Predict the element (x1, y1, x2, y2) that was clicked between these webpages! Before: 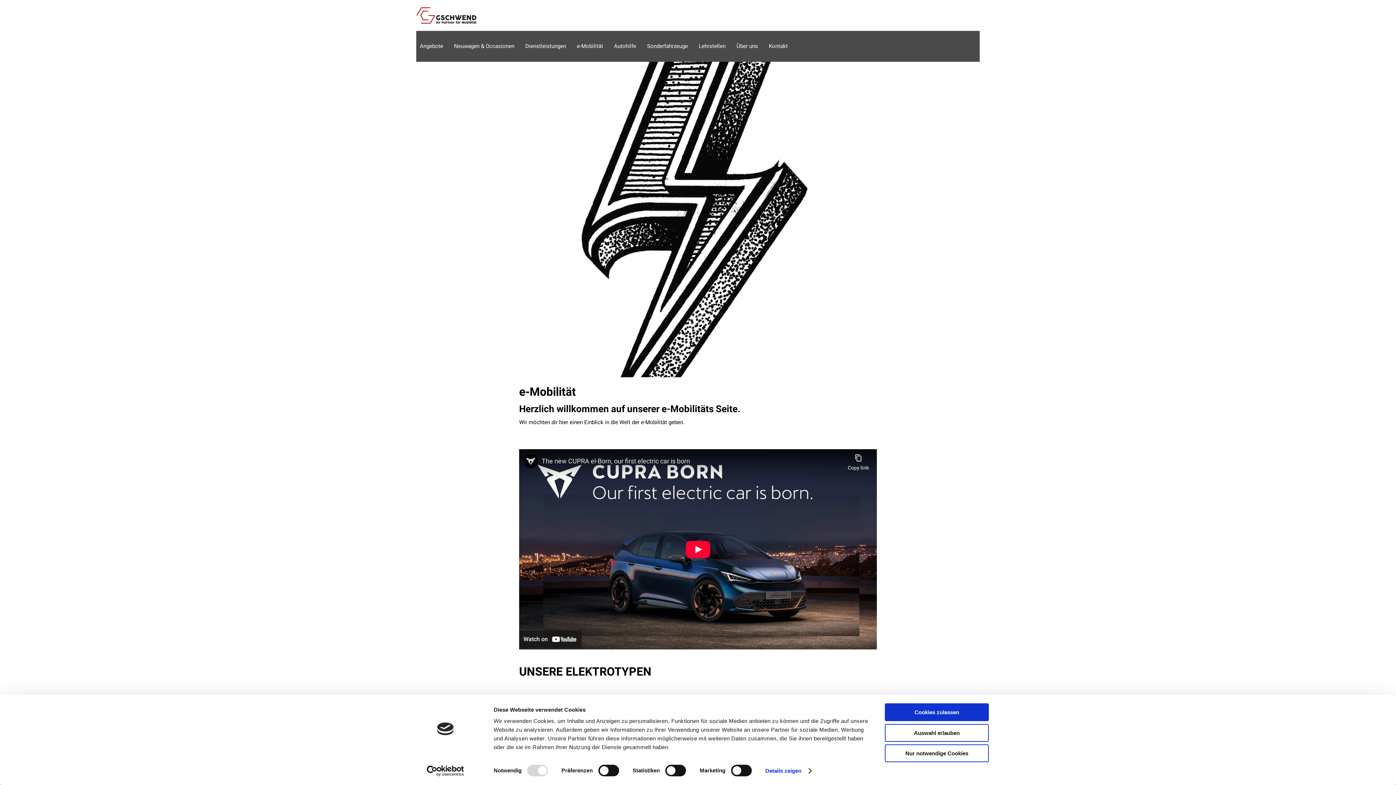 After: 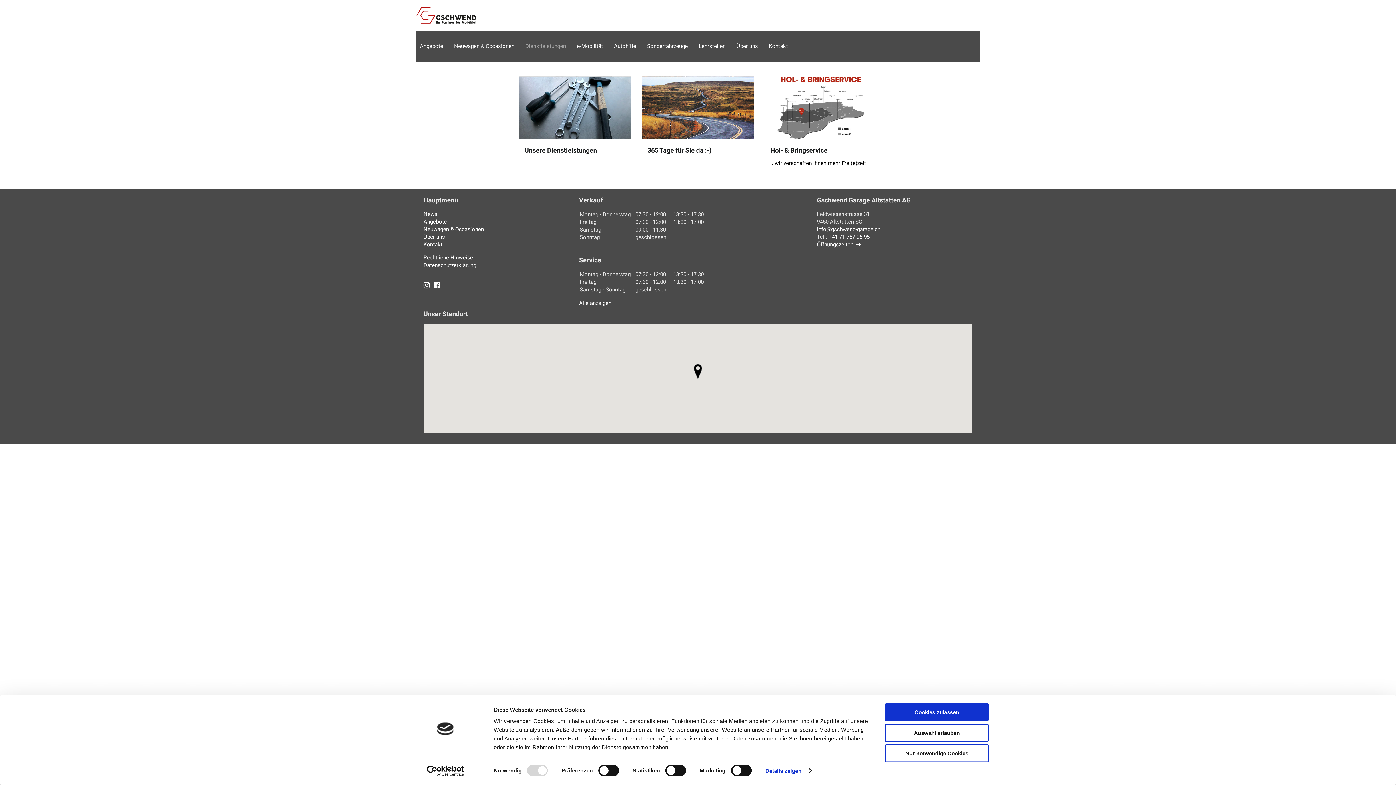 Action: bbox: (521, 40, 573, 52) label: Dienstleistungen